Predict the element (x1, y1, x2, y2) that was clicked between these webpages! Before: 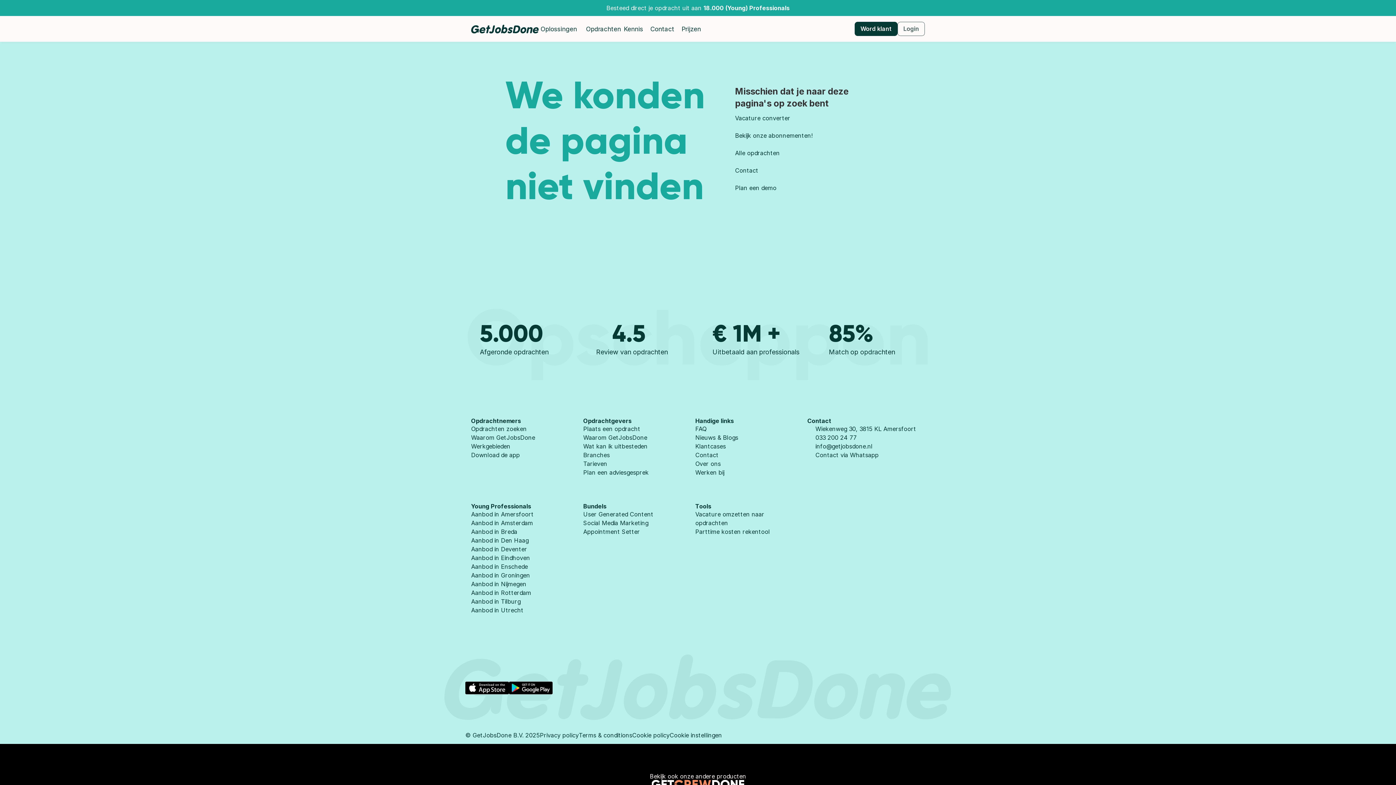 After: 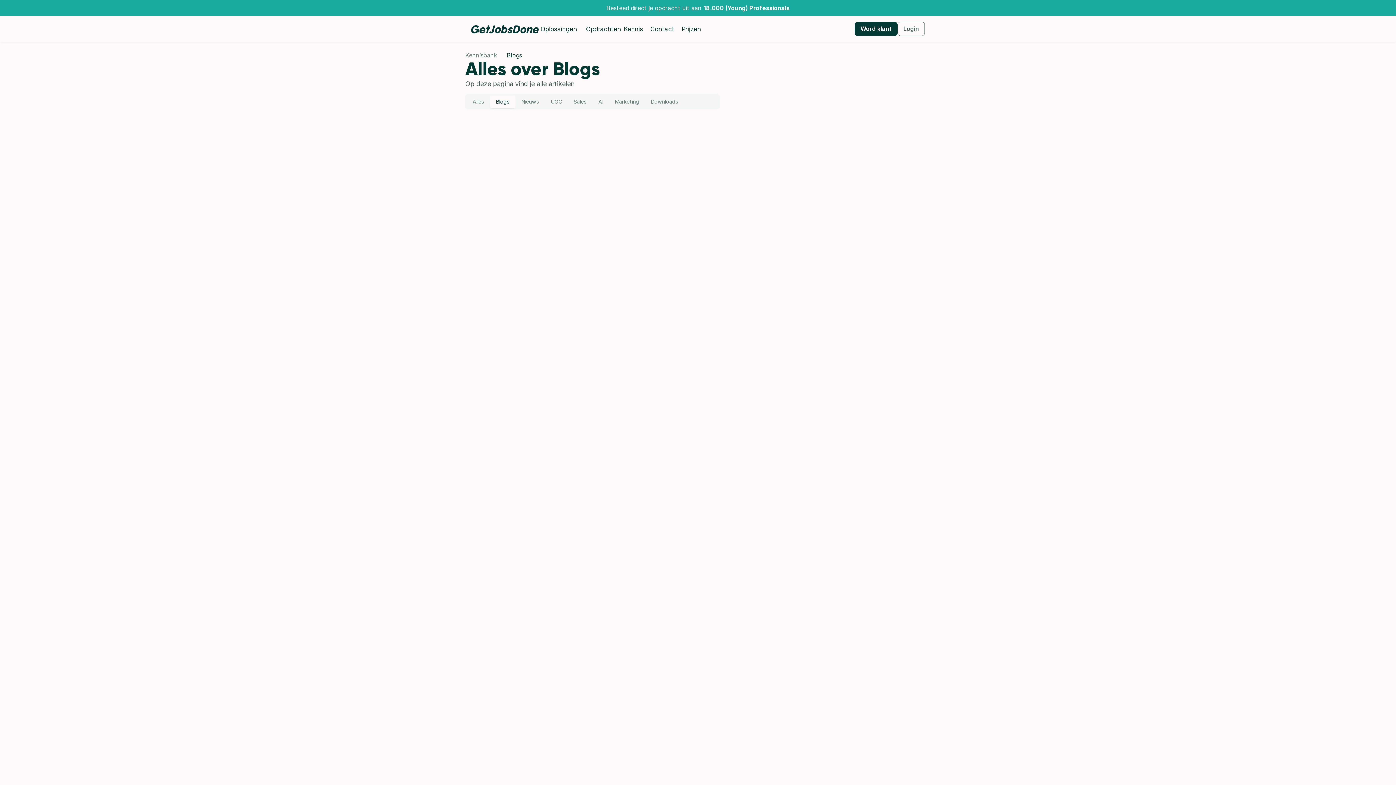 Action: label: Nieuws & Blogs bbox: (695, 434, 738, 441)